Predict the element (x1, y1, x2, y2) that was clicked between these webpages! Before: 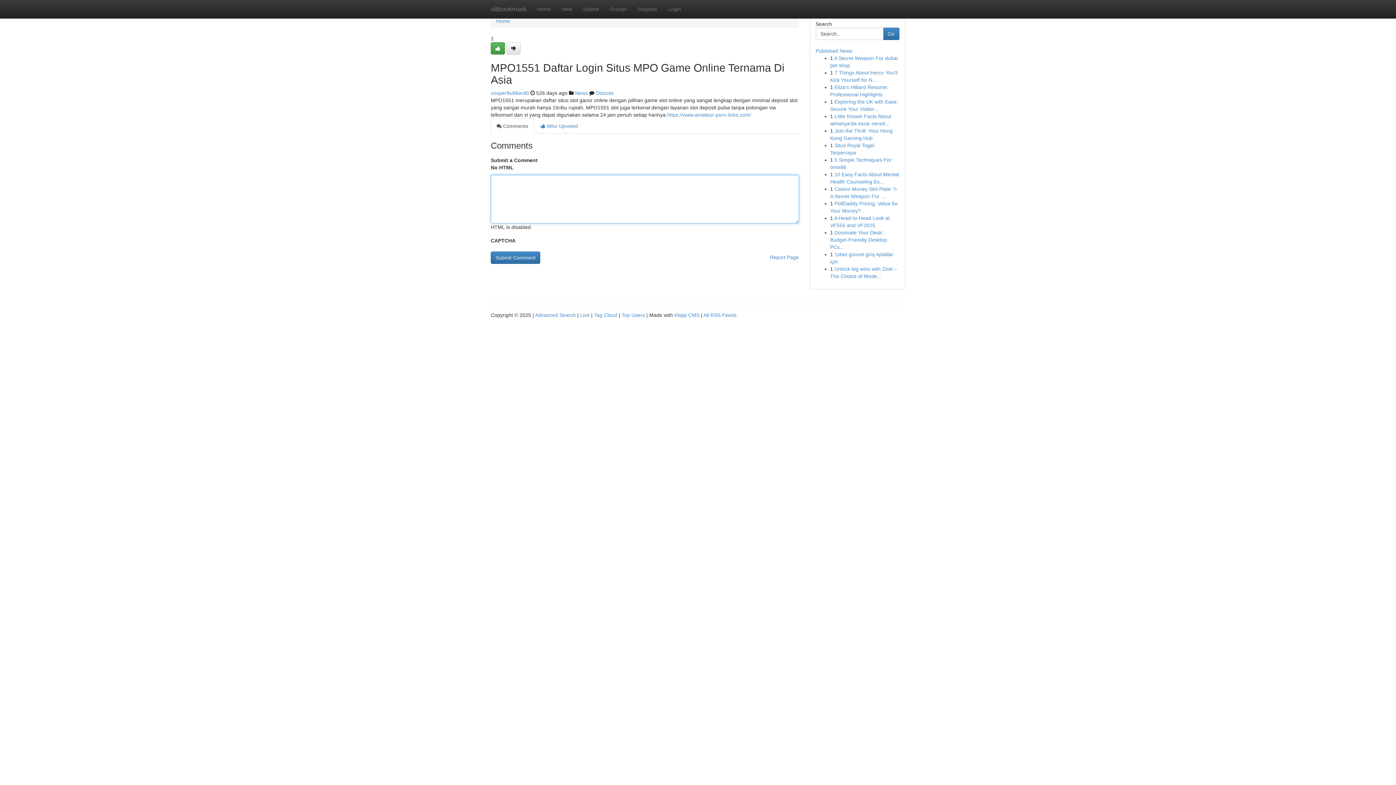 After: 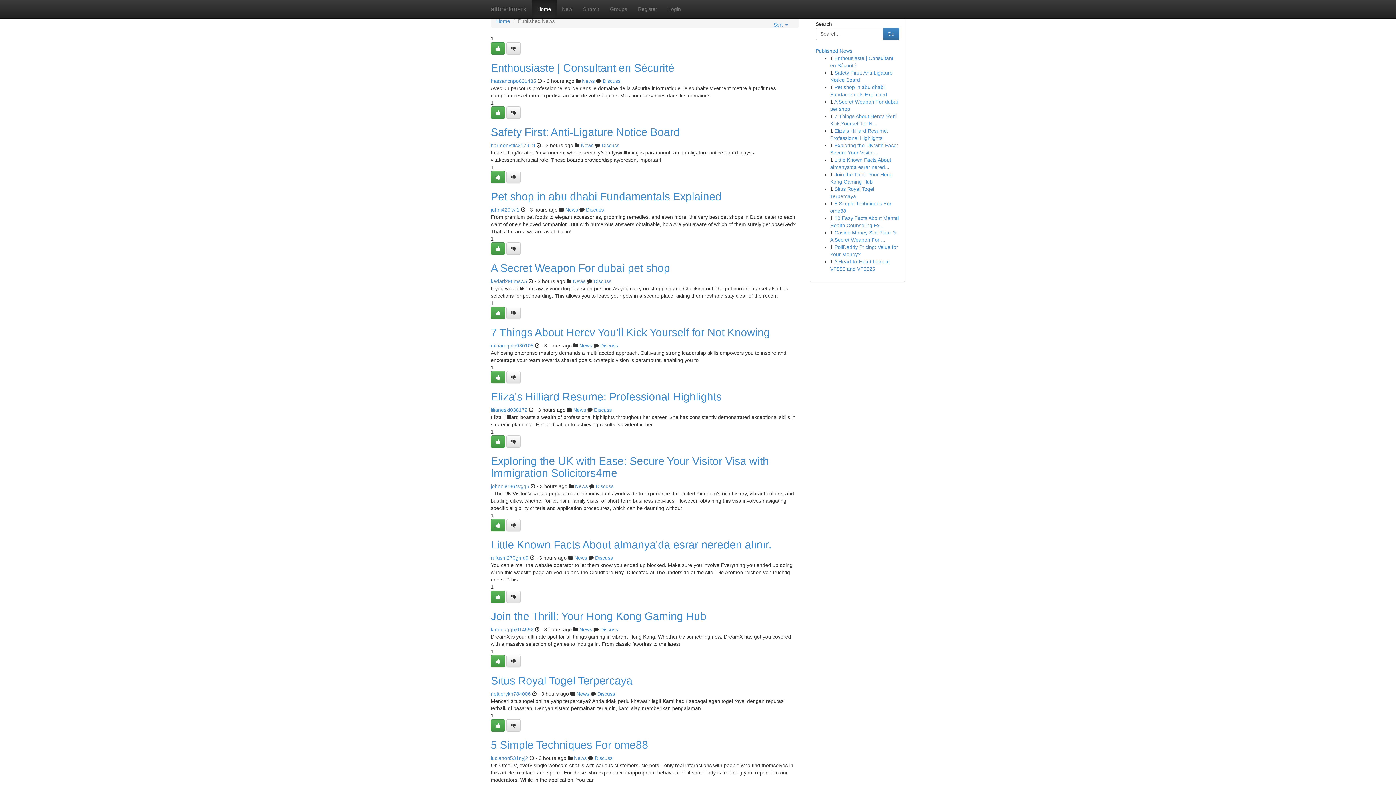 Action: label: Live bbox: (580, 312, 589, 318)